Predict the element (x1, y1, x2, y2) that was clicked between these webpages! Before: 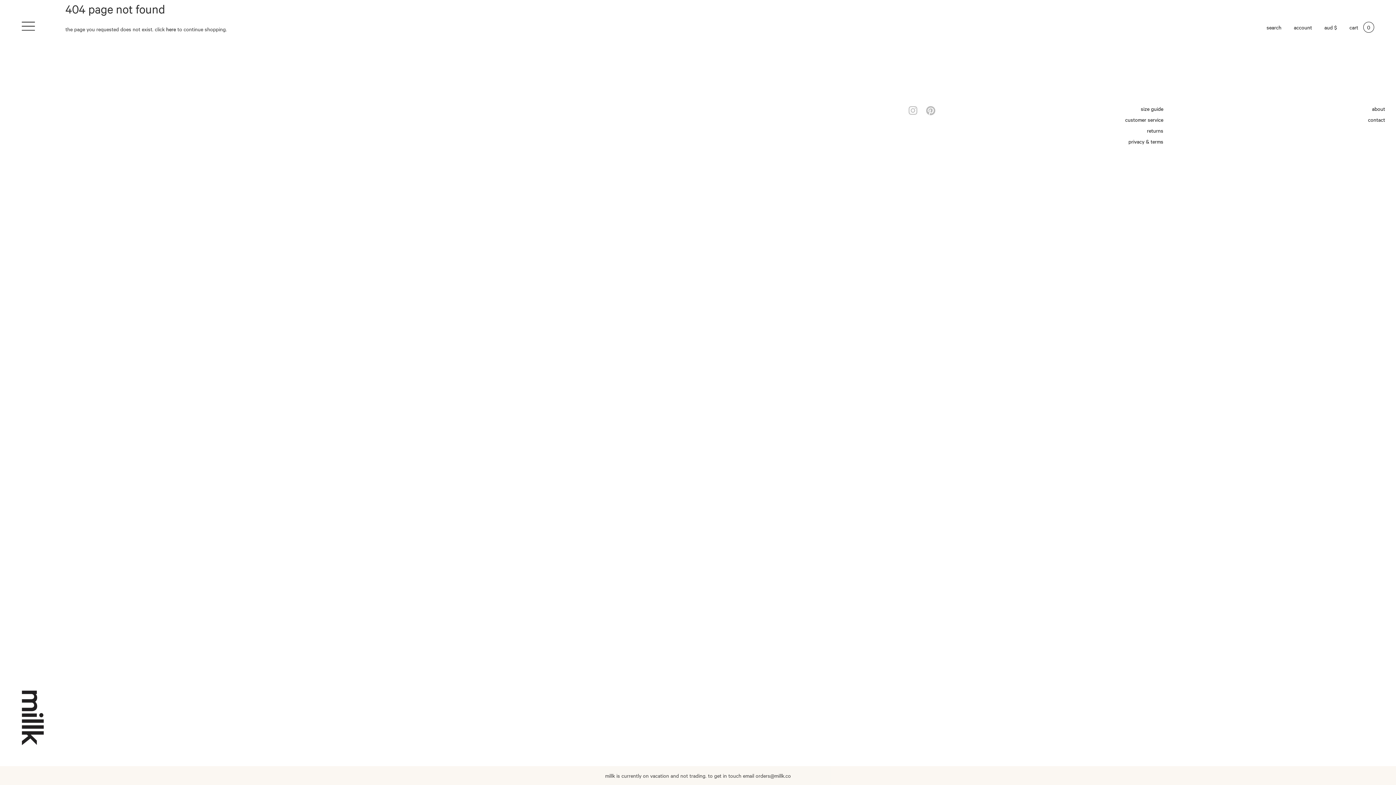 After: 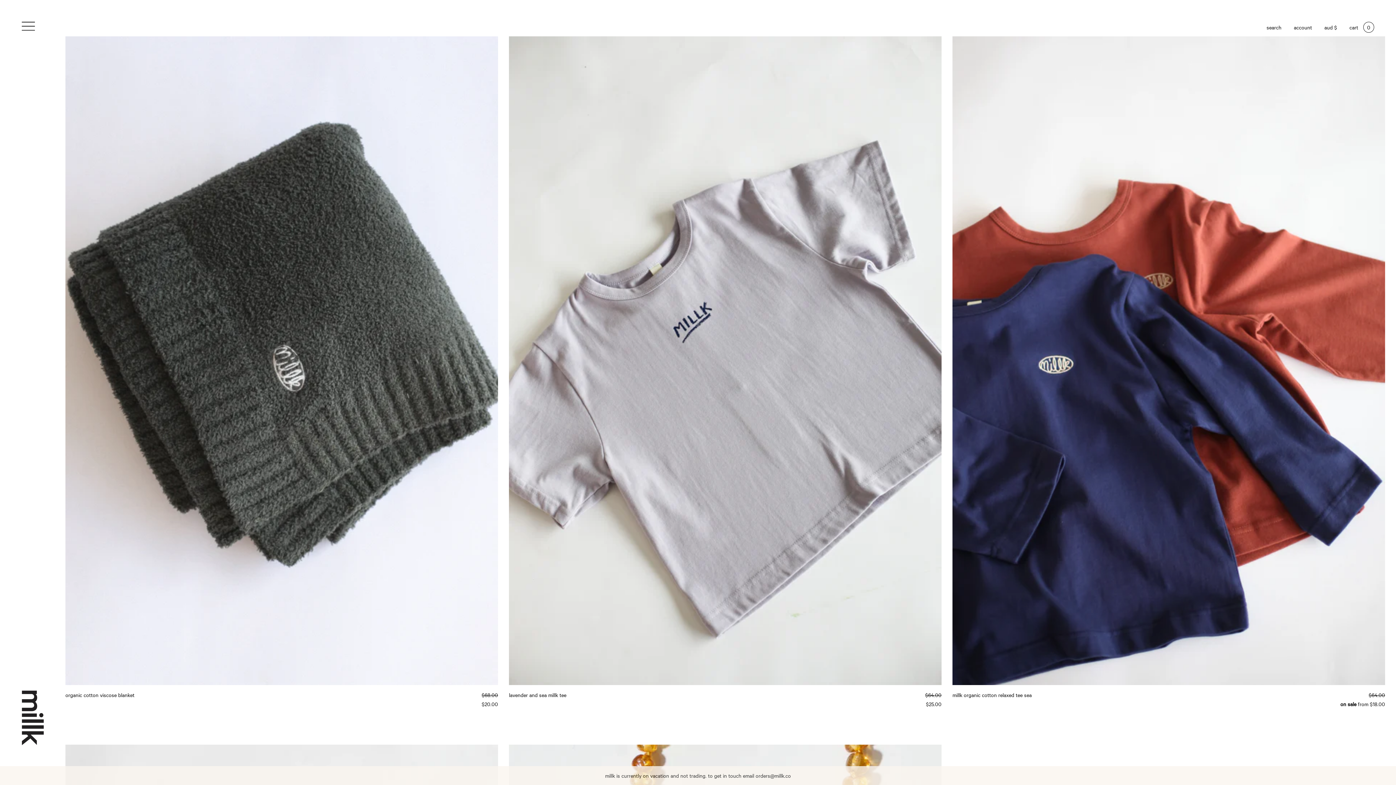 Action: label: here bbox: (166, 25, 176, 32)